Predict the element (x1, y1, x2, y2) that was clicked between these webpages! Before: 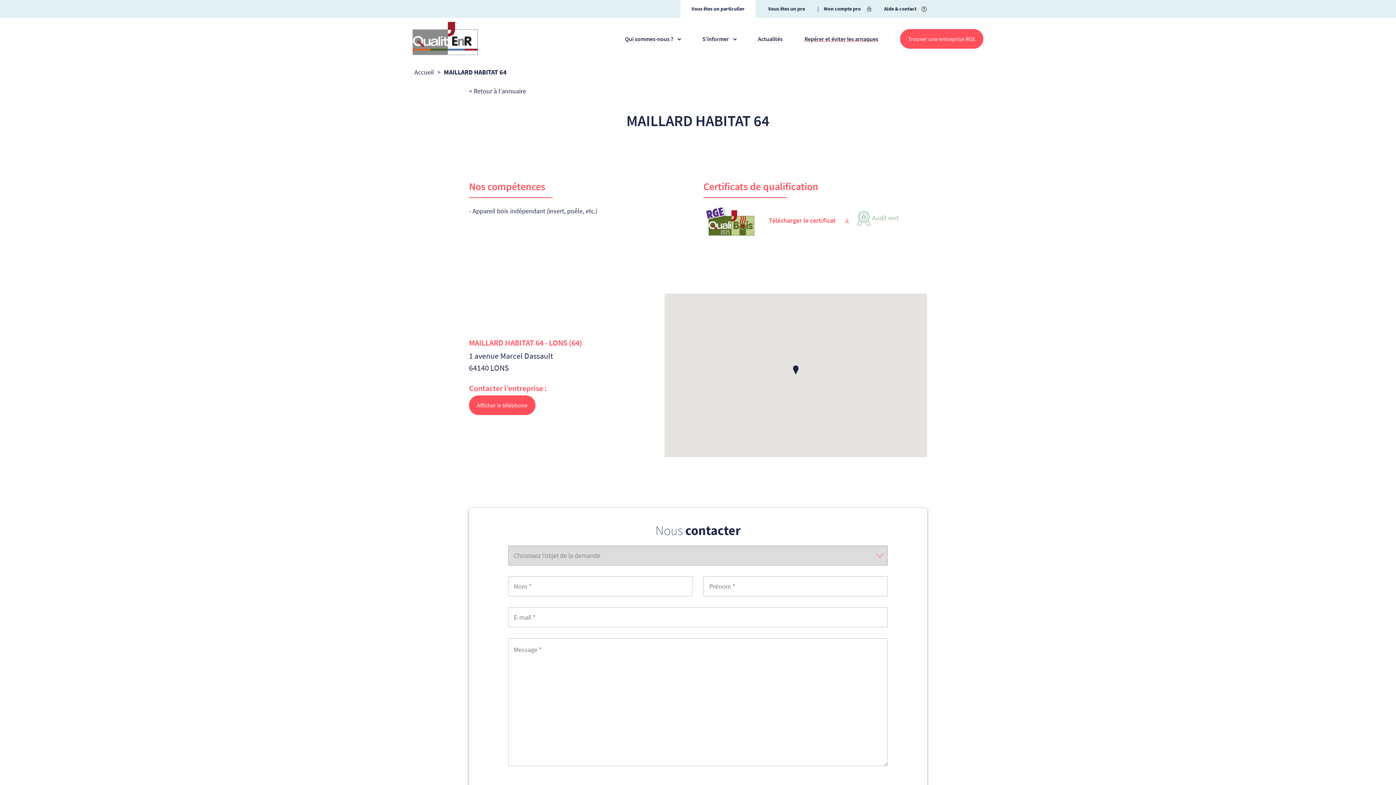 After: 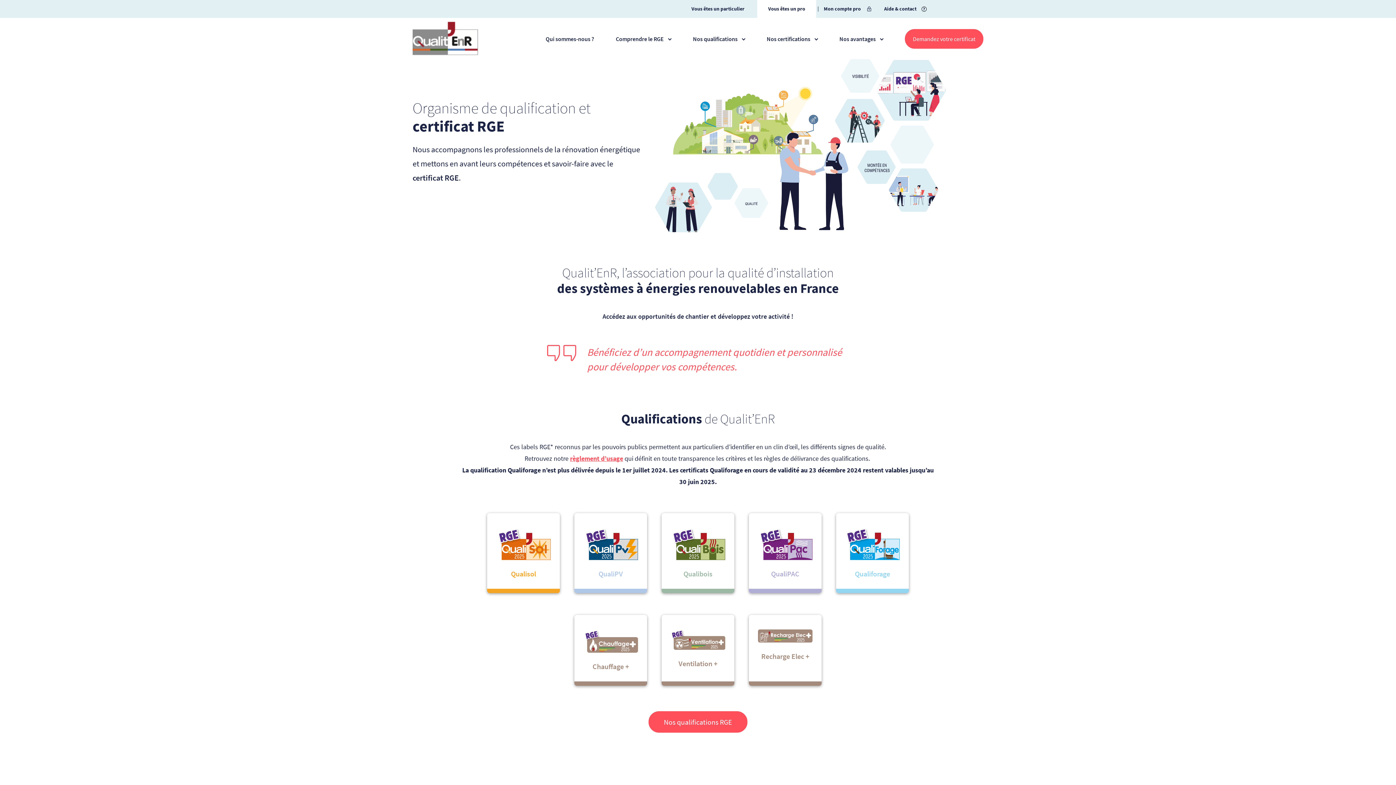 Action: bbox: (768, 4, 805, 13) label: Vous êtes un pro